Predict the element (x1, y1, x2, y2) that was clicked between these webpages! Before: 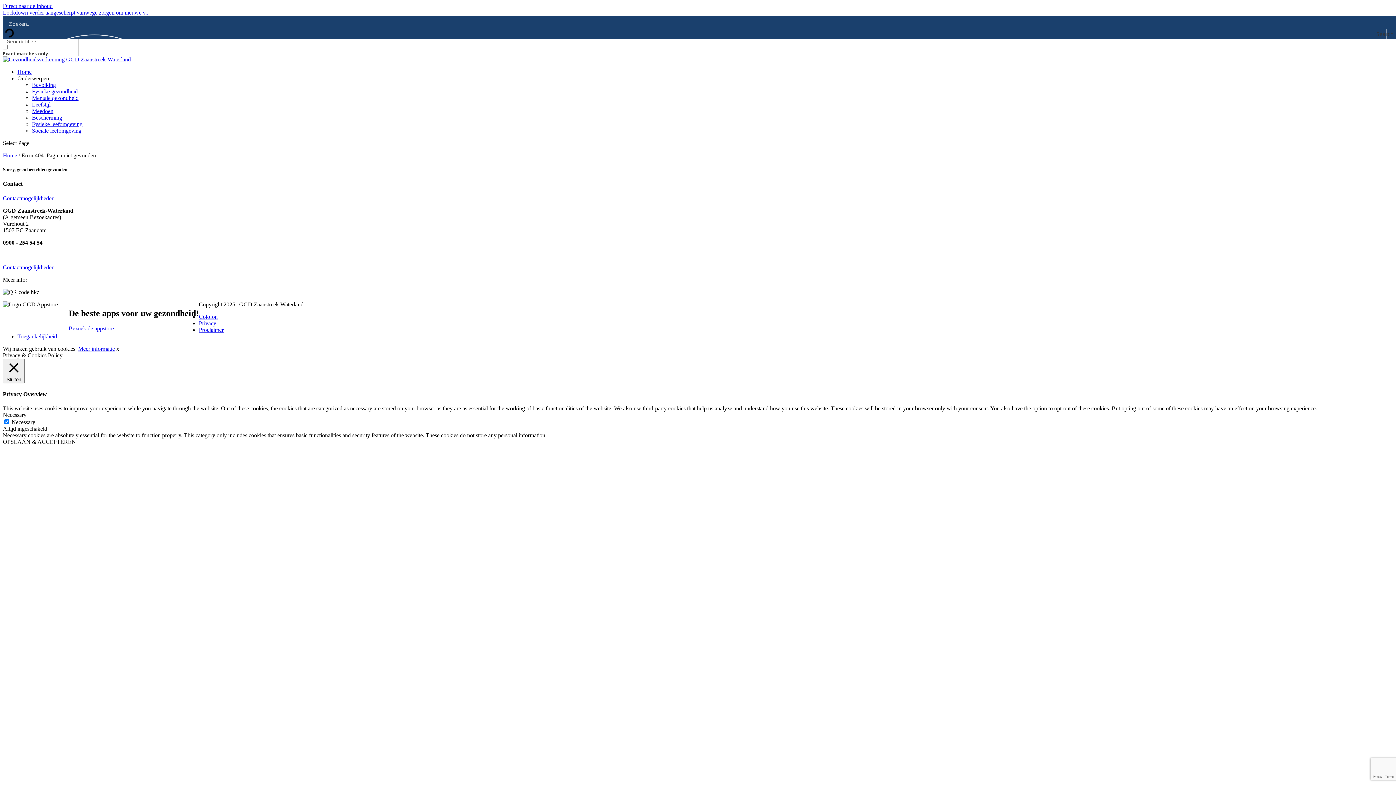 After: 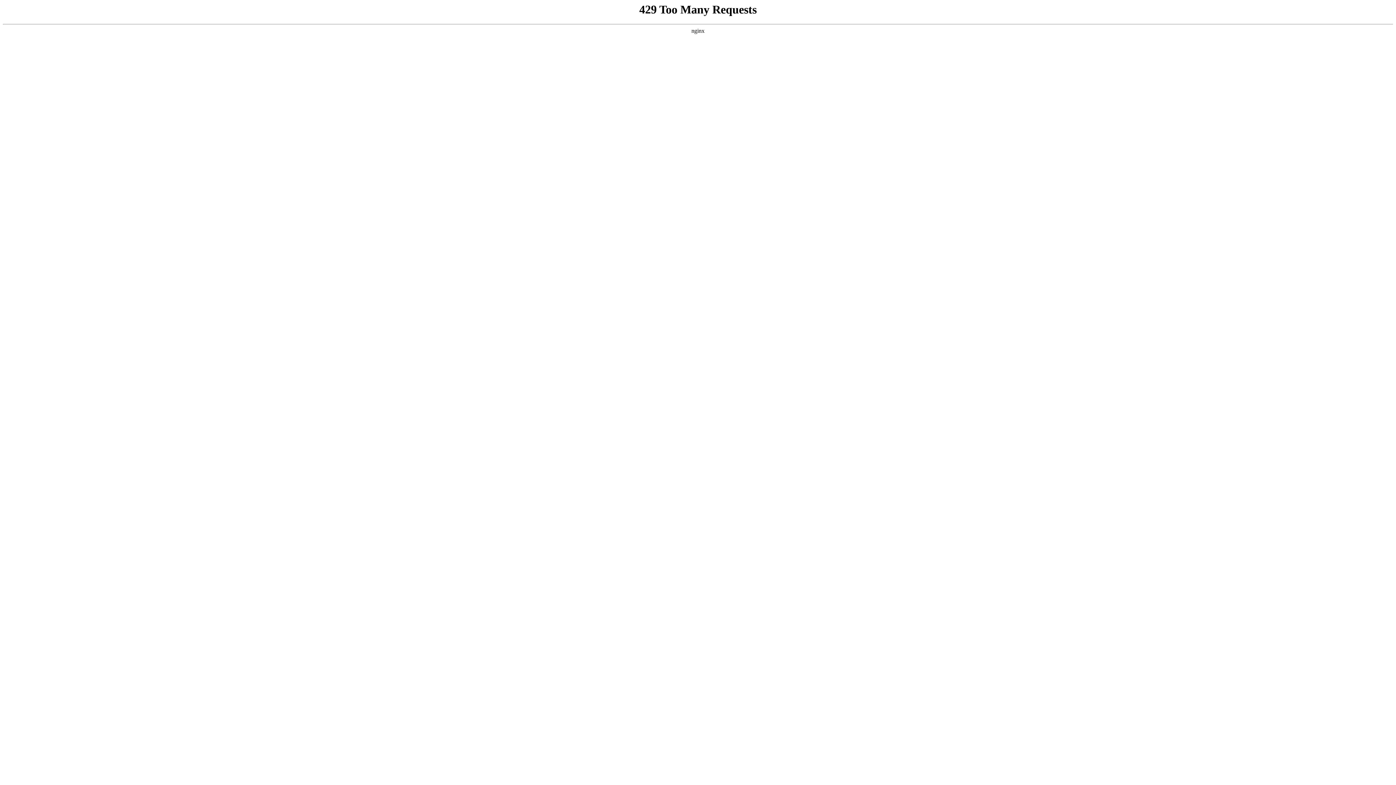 Action: bbox: (32, 81, 56, 88) label: Bevolking